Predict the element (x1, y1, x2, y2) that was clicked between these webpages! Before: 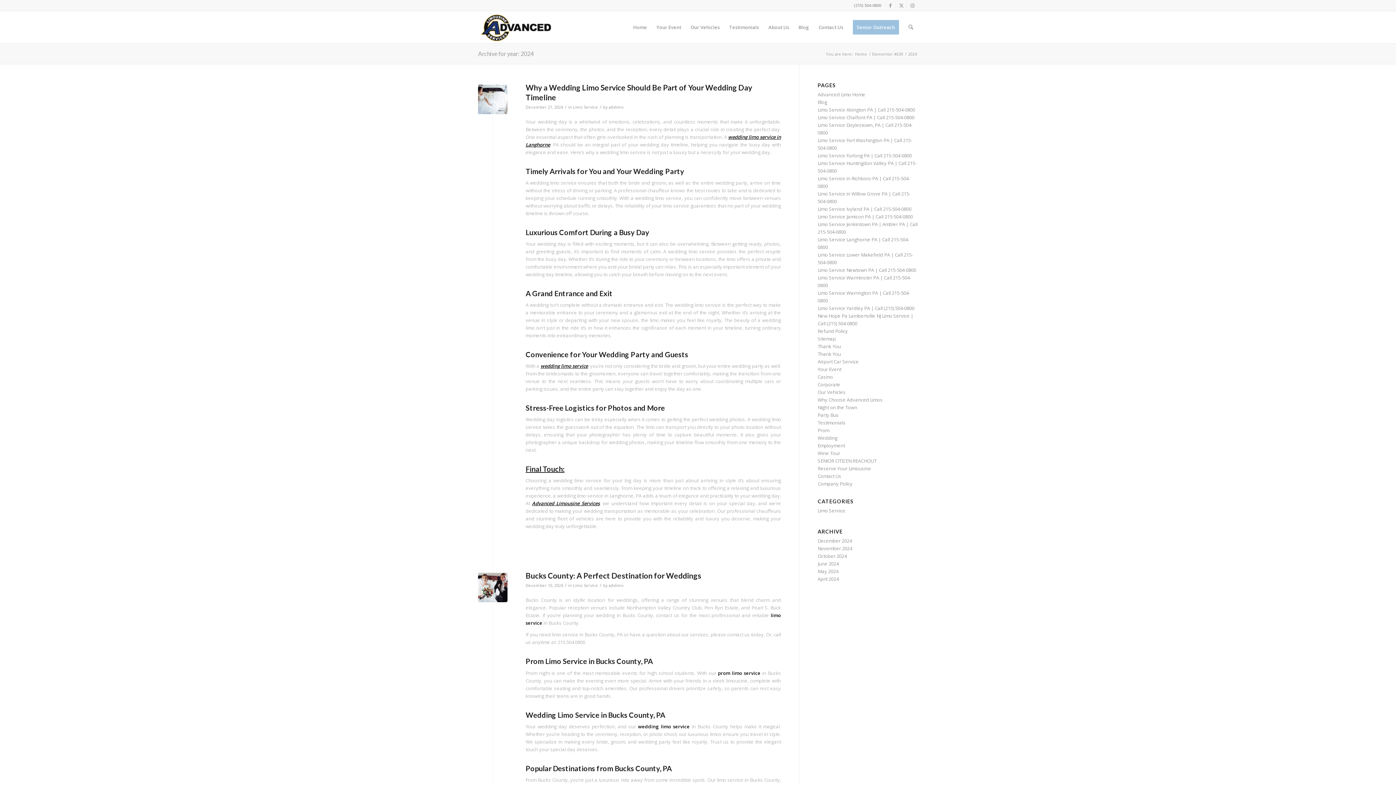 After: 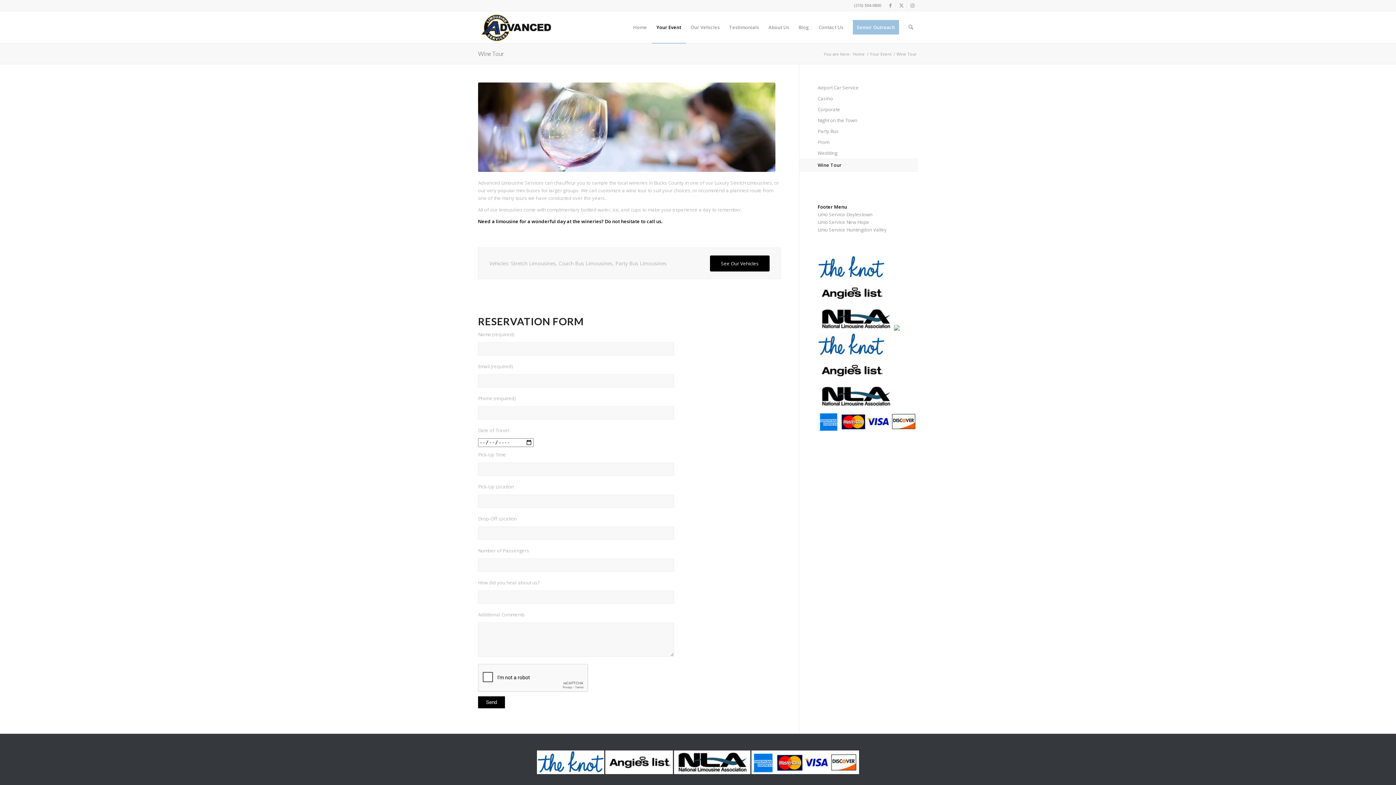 Action: label: Wine Tour bbox: (817, 450, 840, 456)